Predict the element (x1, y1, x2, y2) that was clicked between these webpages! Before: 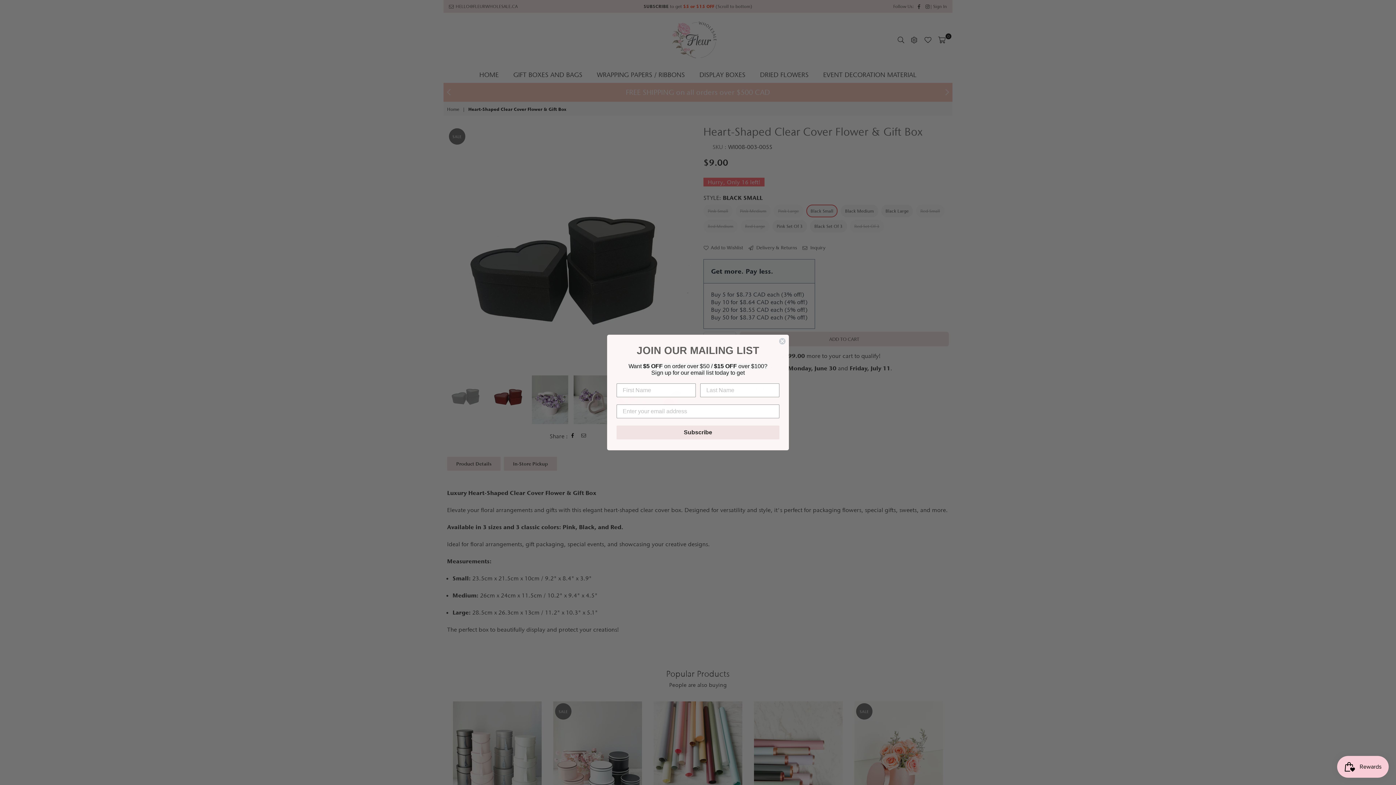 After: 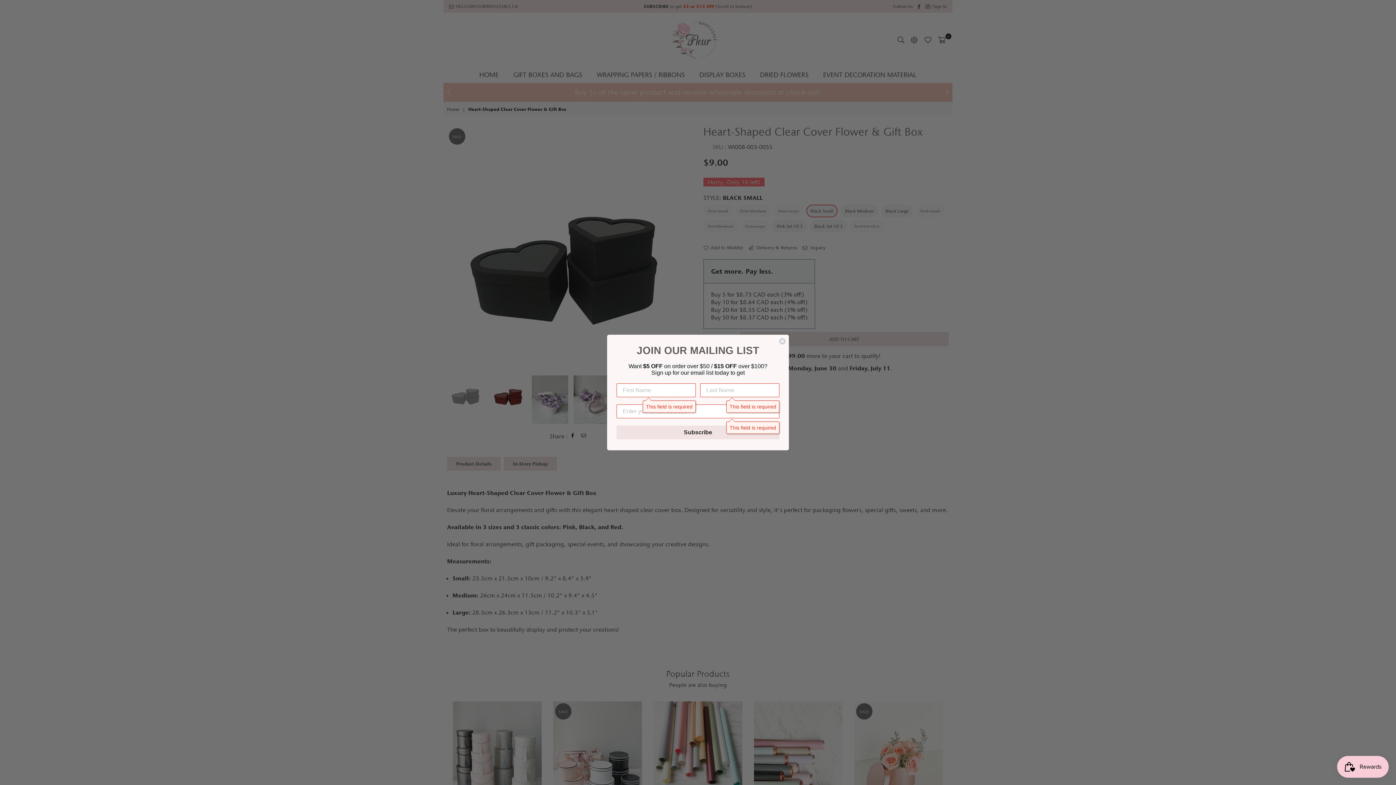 Action: bbox: (616, 425, 779, 439) label: Subscribe